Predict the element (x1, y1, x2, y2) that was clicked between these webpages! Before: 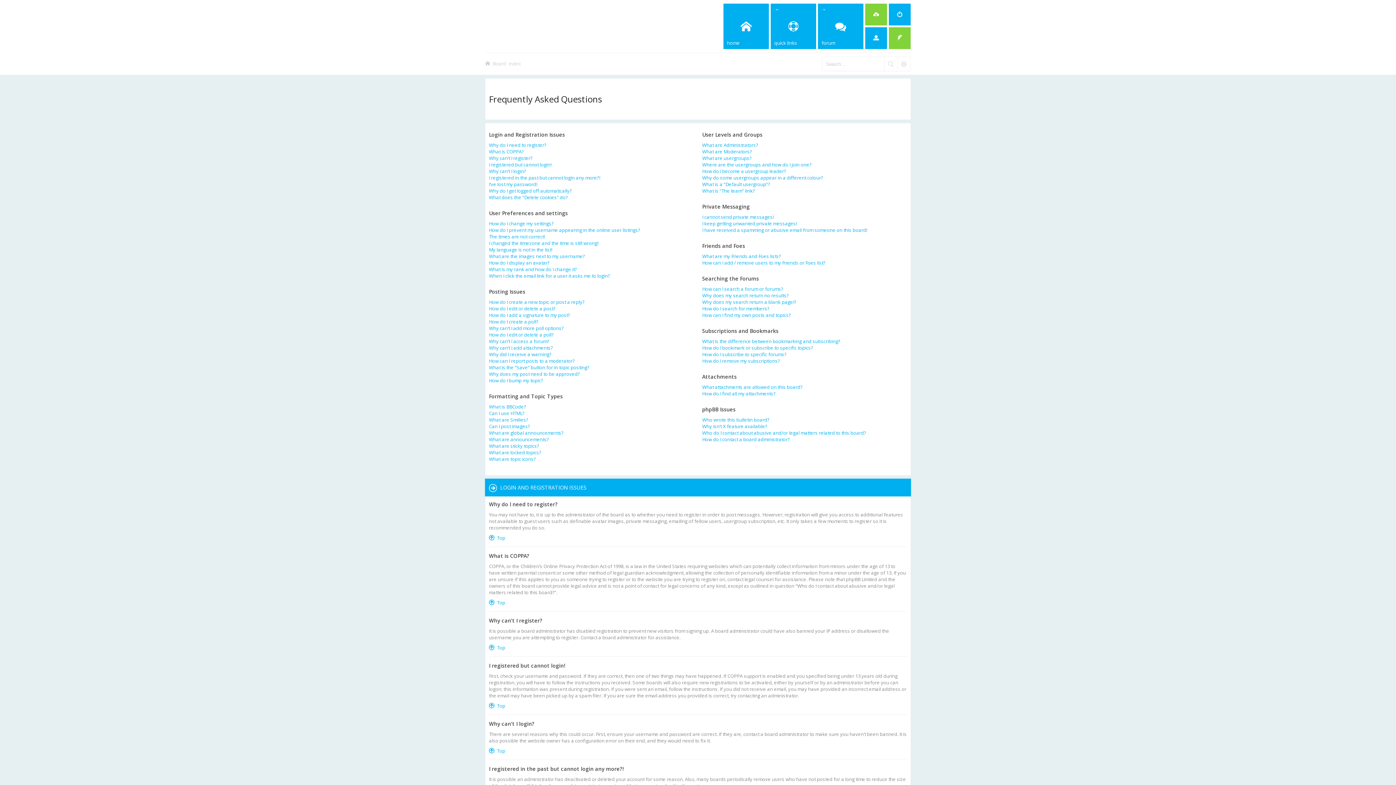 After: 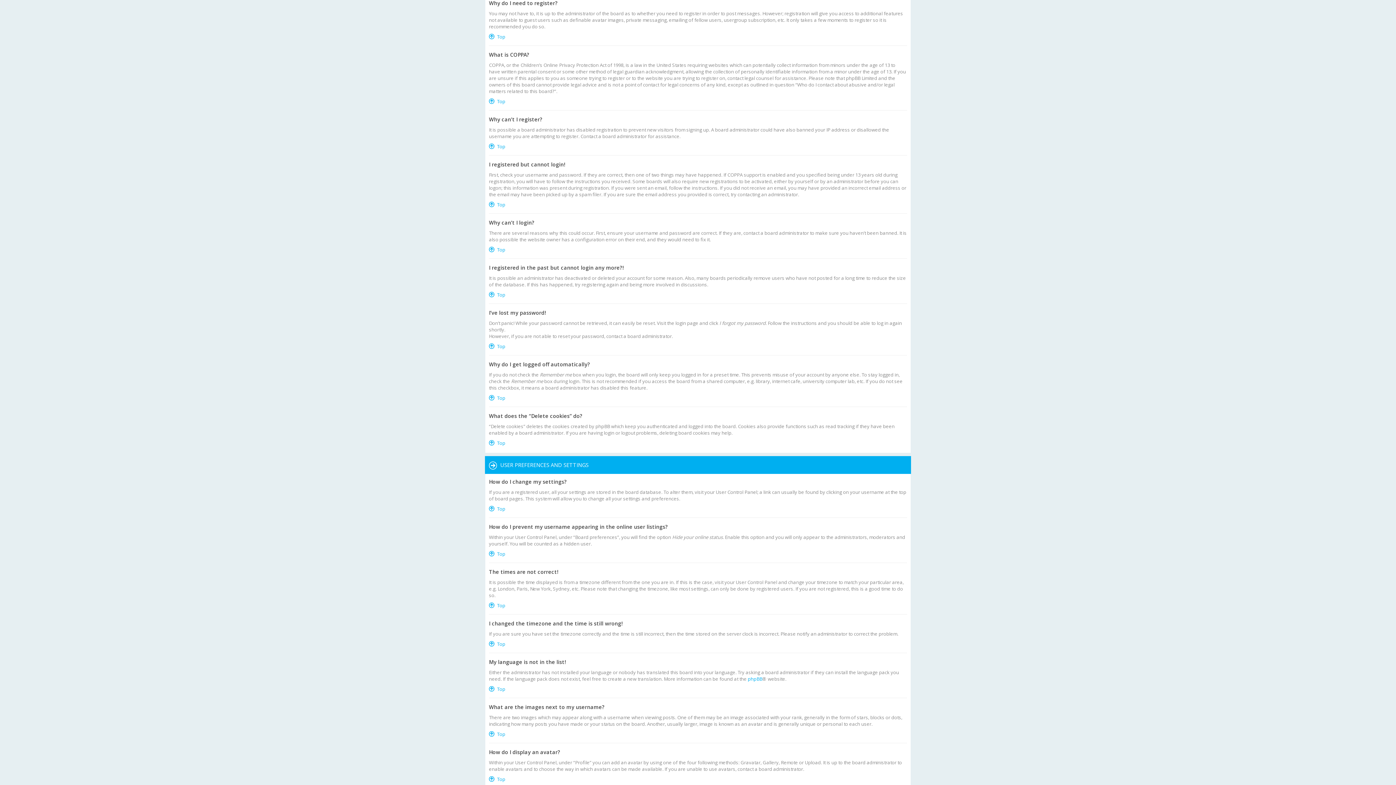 Action: label: Why do I need to register? bbox: (489, 141, 546, 148)